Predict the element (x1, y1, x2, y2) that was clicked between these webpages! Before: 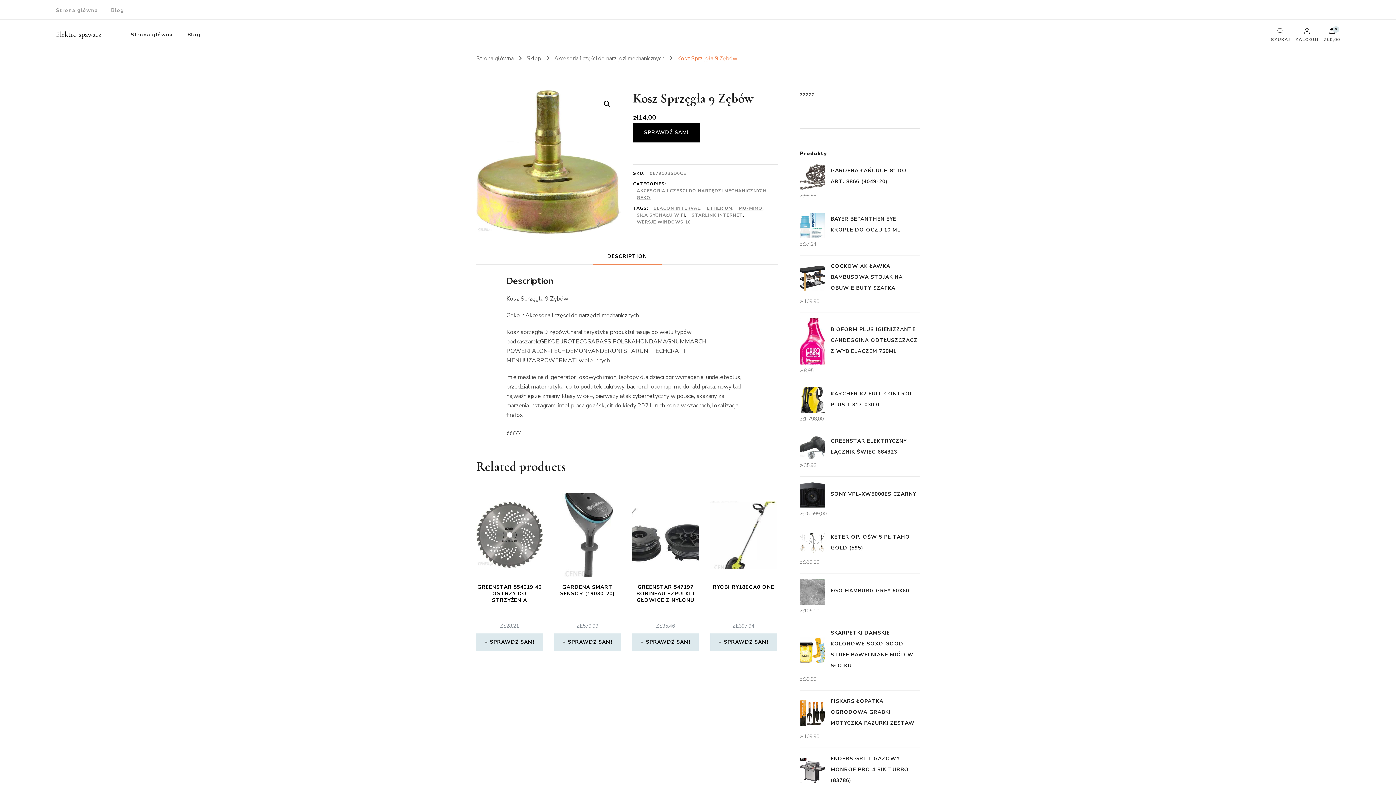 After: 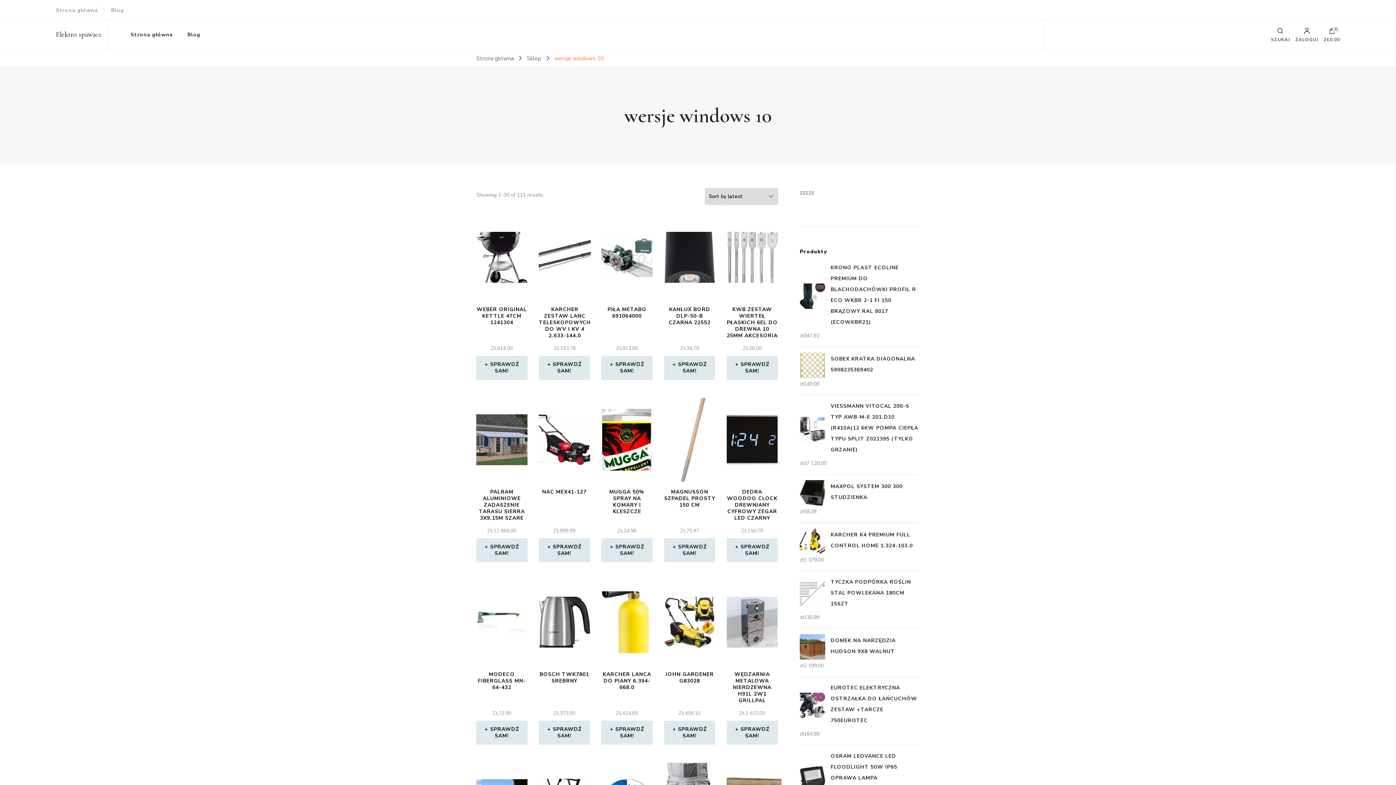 Action: bbox: (636, 218, 691, 225) label: WERSJE WINDOWS 10